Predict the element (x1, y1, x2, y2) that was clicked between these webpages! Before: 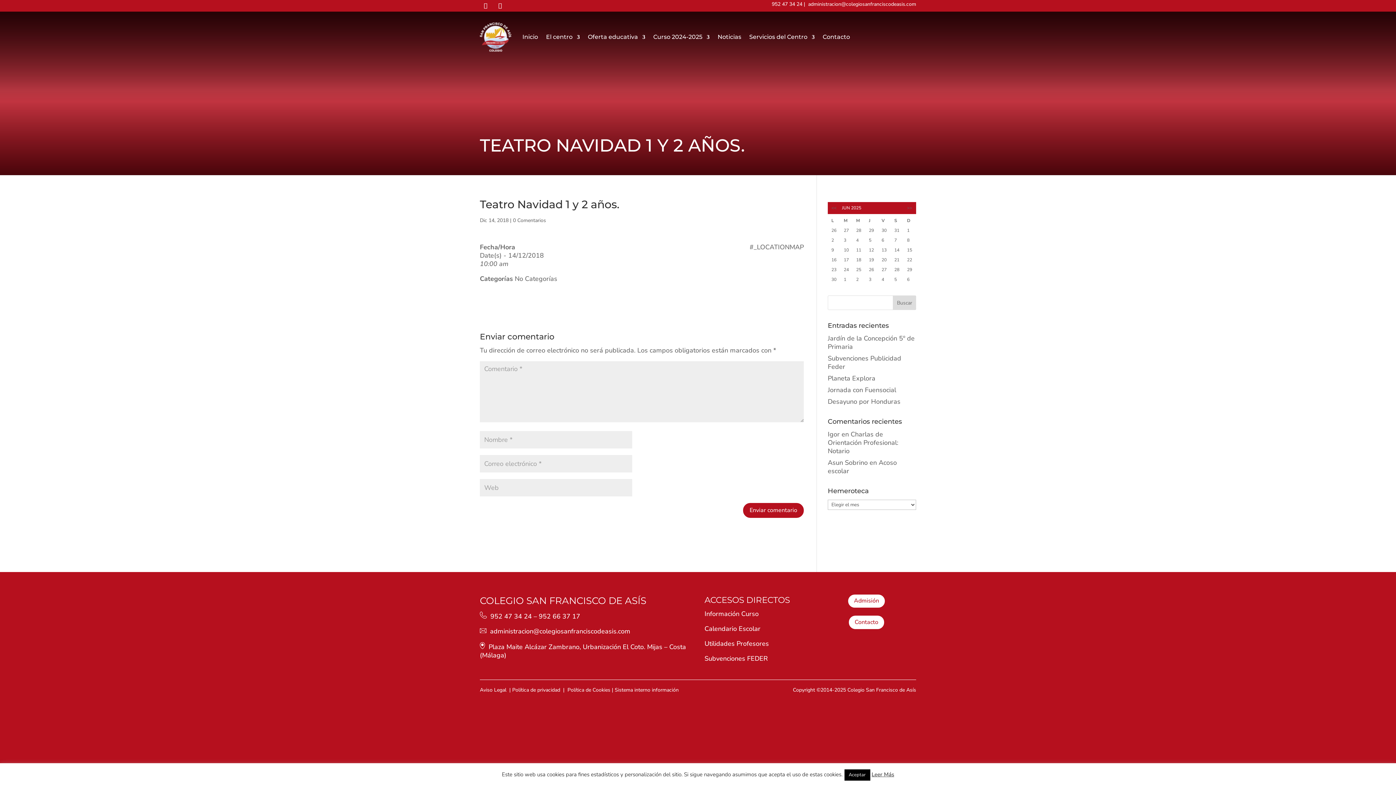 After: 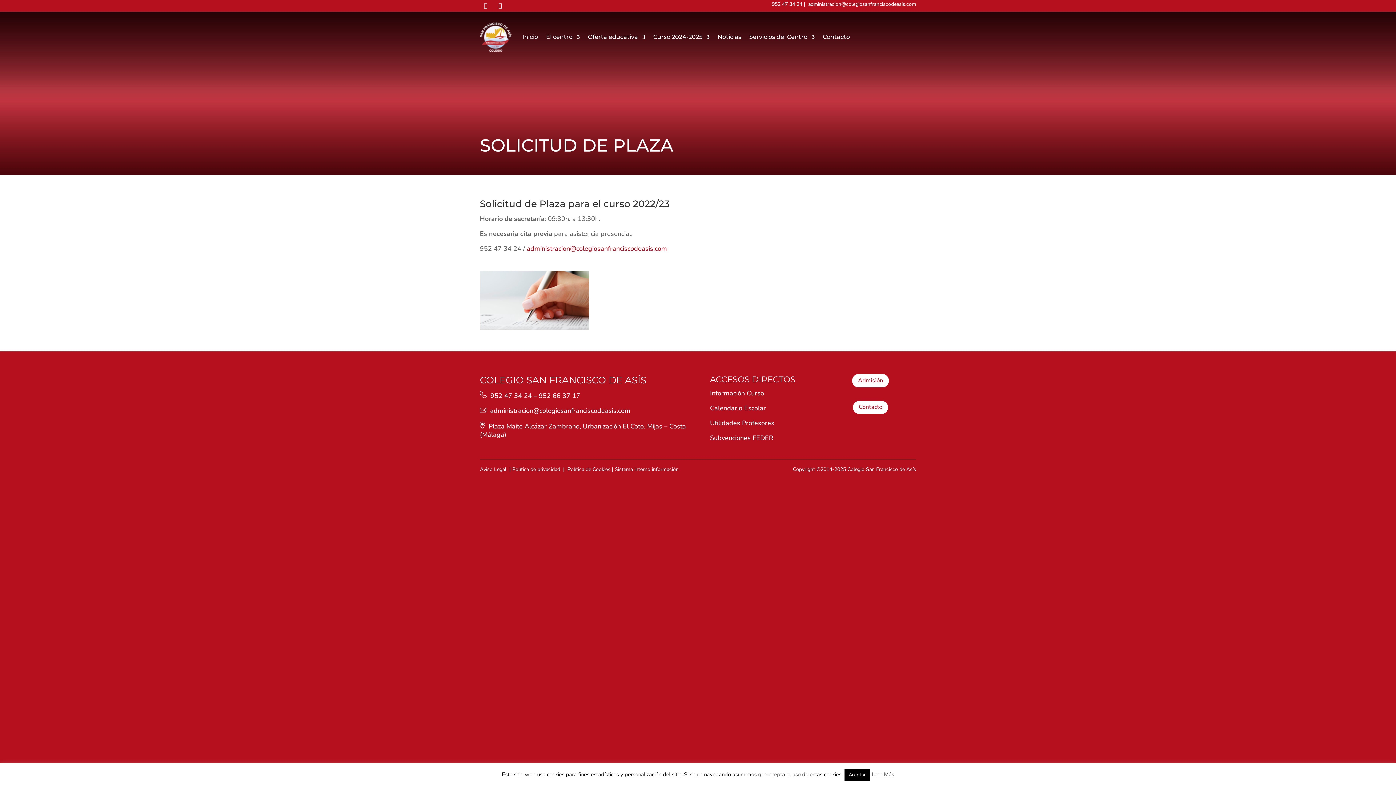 Action: label: Admisión bbox: (847, 594, 885, 608)